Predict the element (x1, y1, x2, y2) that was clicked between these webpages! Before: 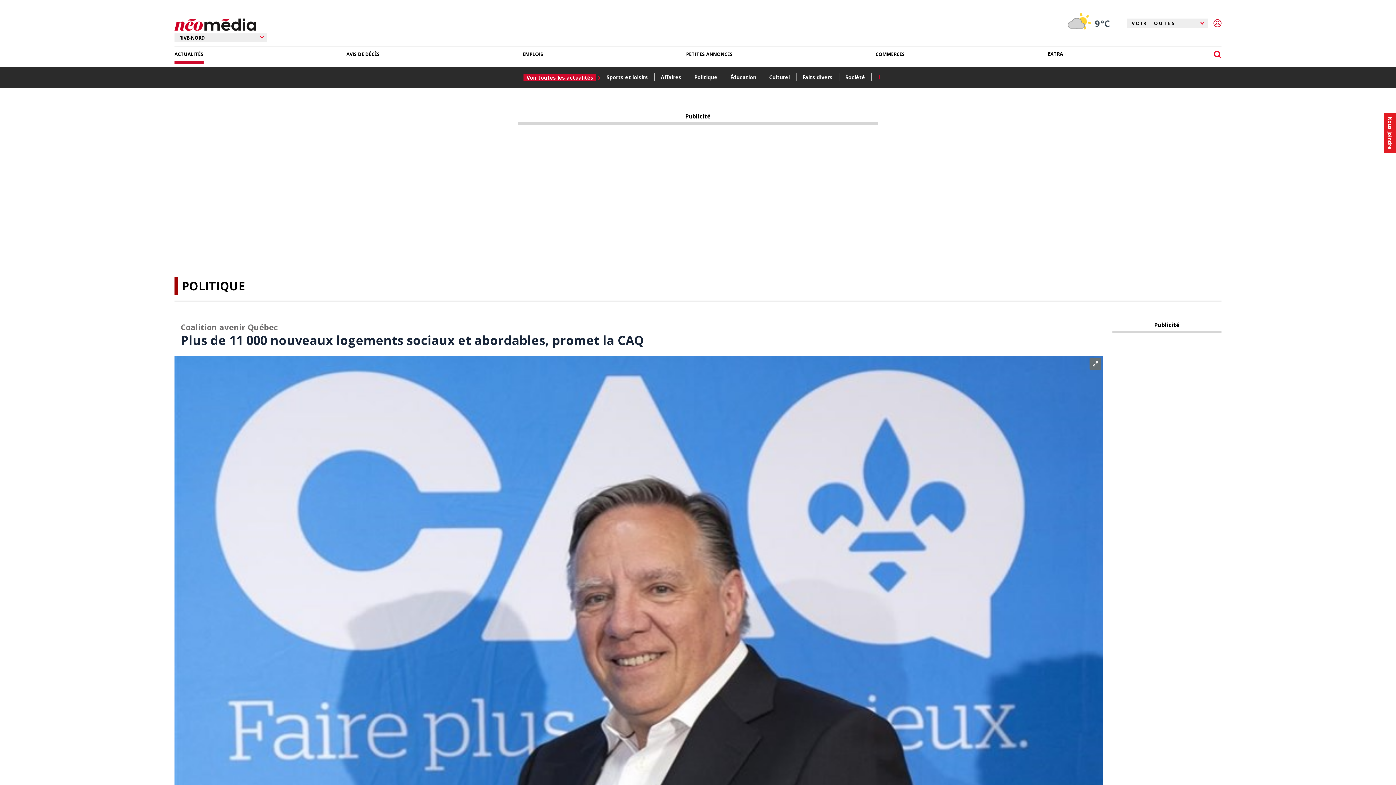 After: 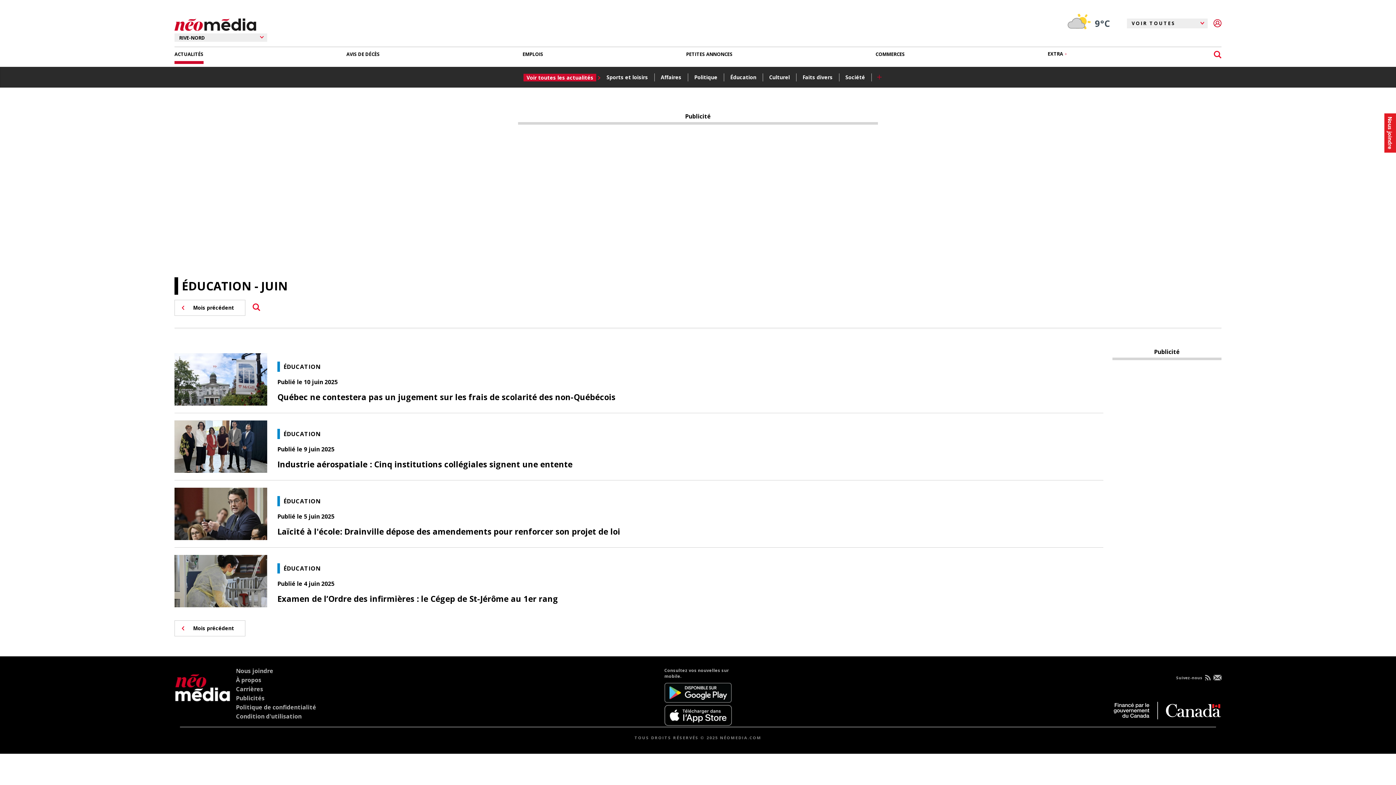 Action: label: Éducation bbox: (729, 72, 761, 82)